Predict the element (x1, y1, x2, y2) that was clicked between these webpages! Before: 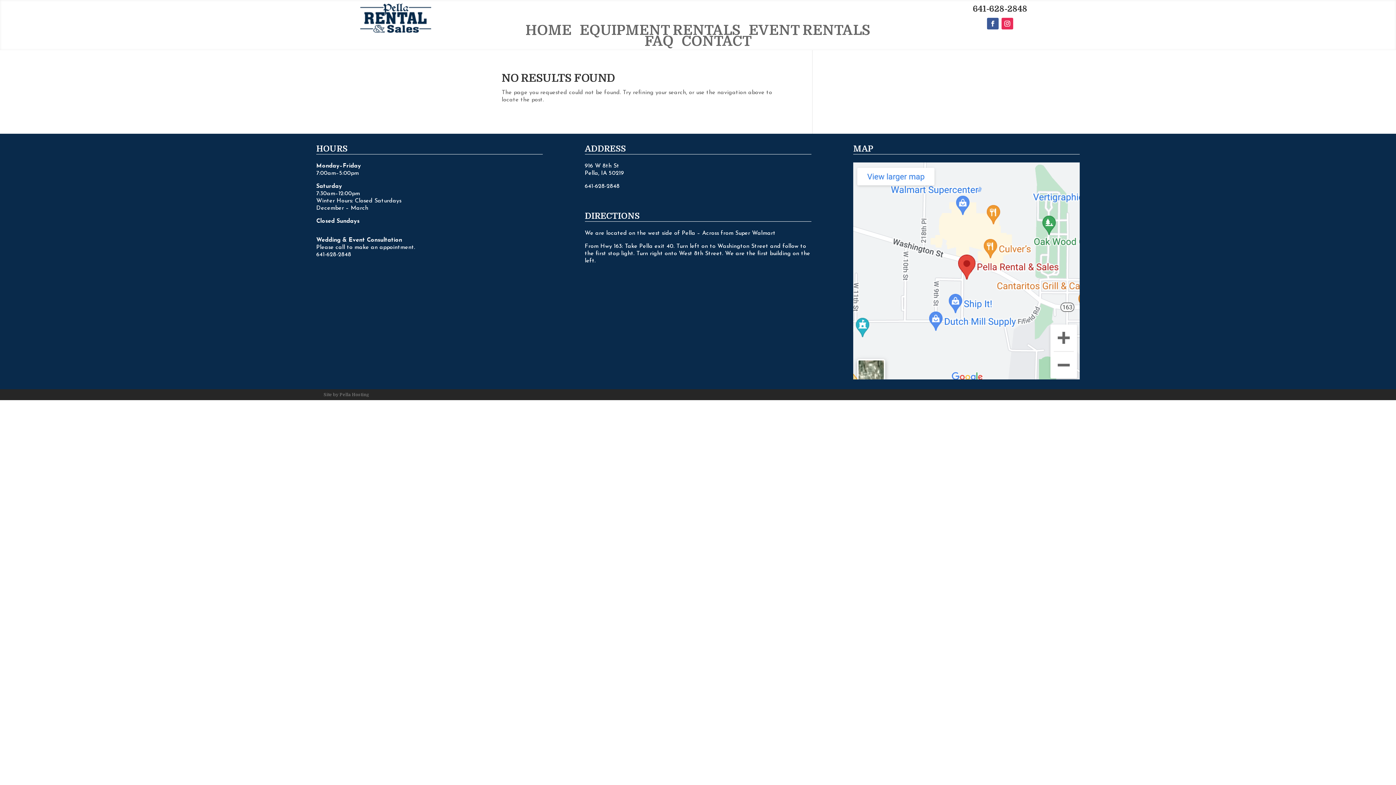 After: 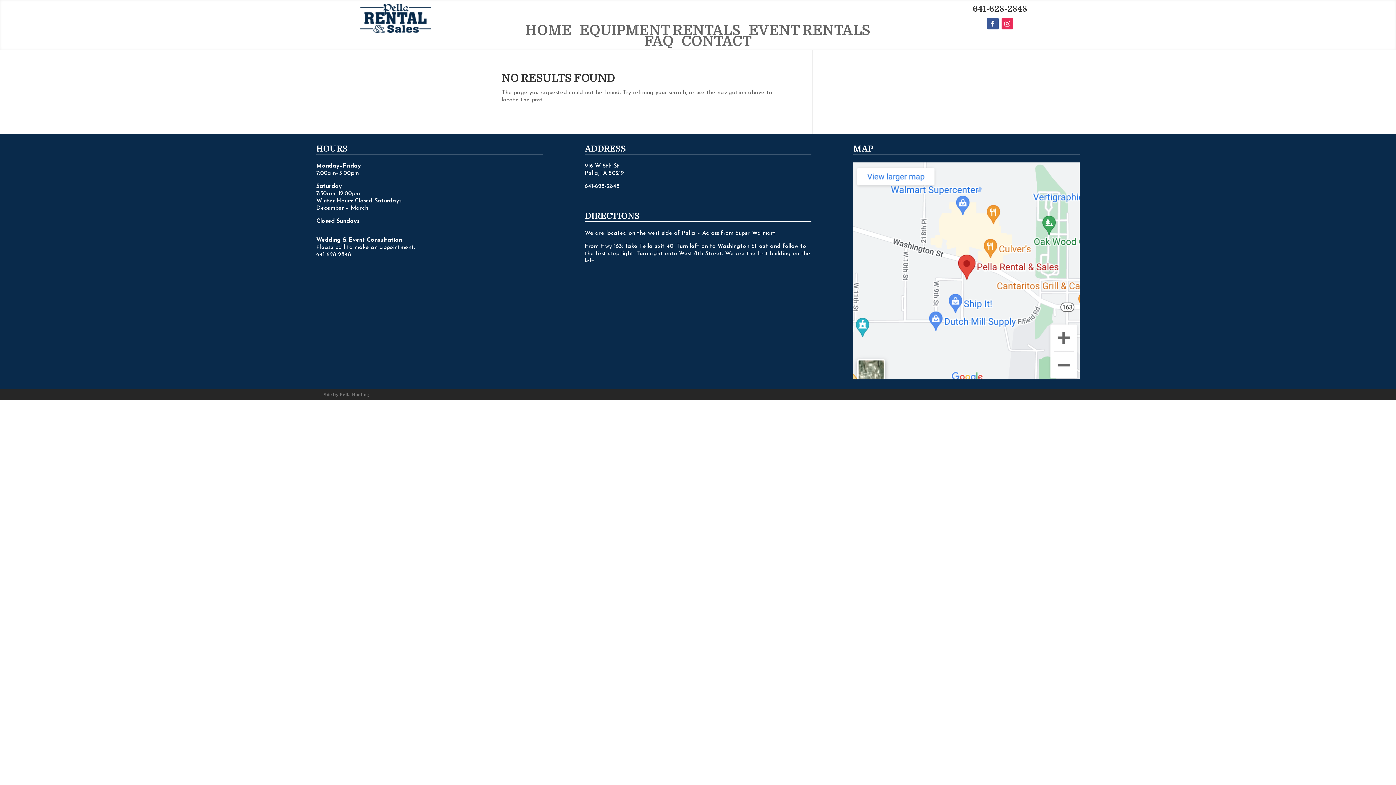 Action: bbox: (853, 375, 1080, 381)